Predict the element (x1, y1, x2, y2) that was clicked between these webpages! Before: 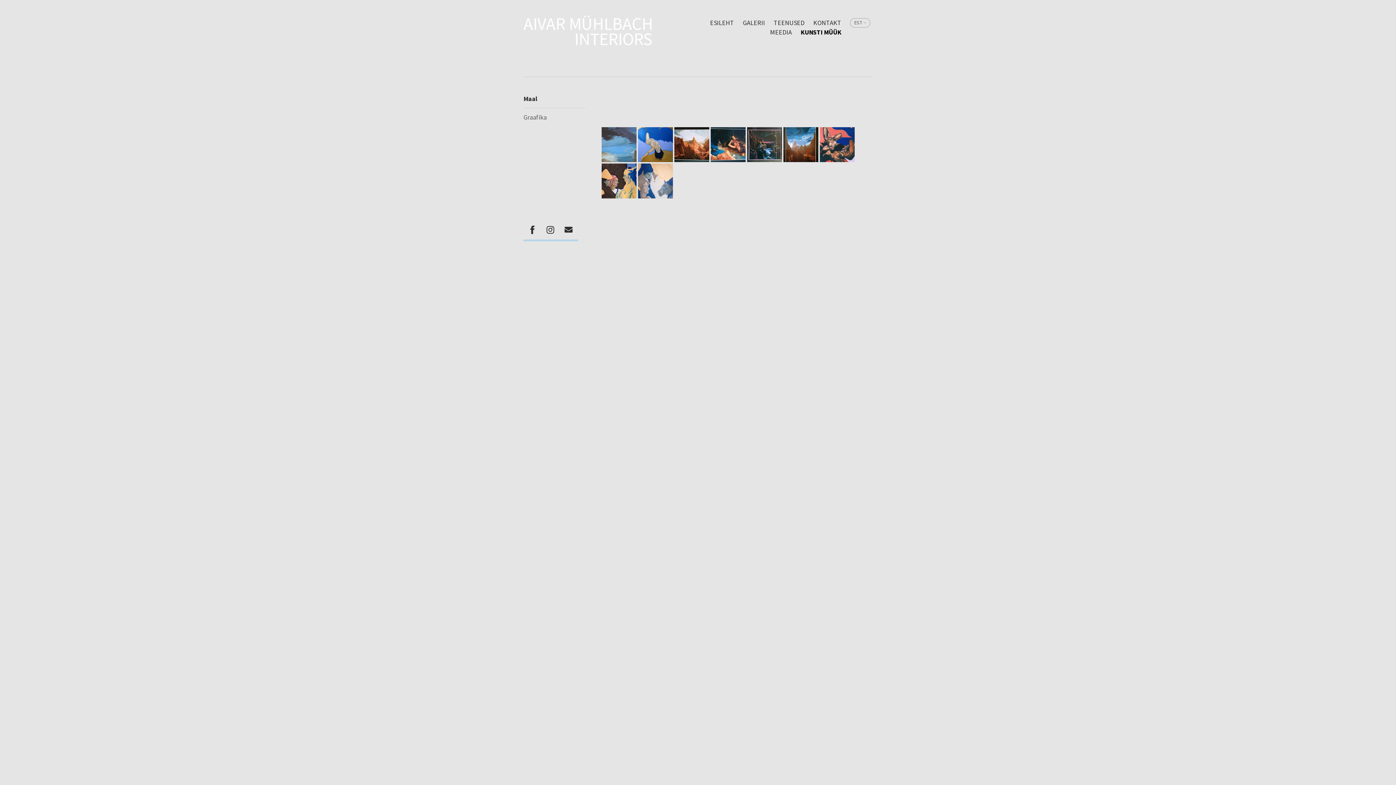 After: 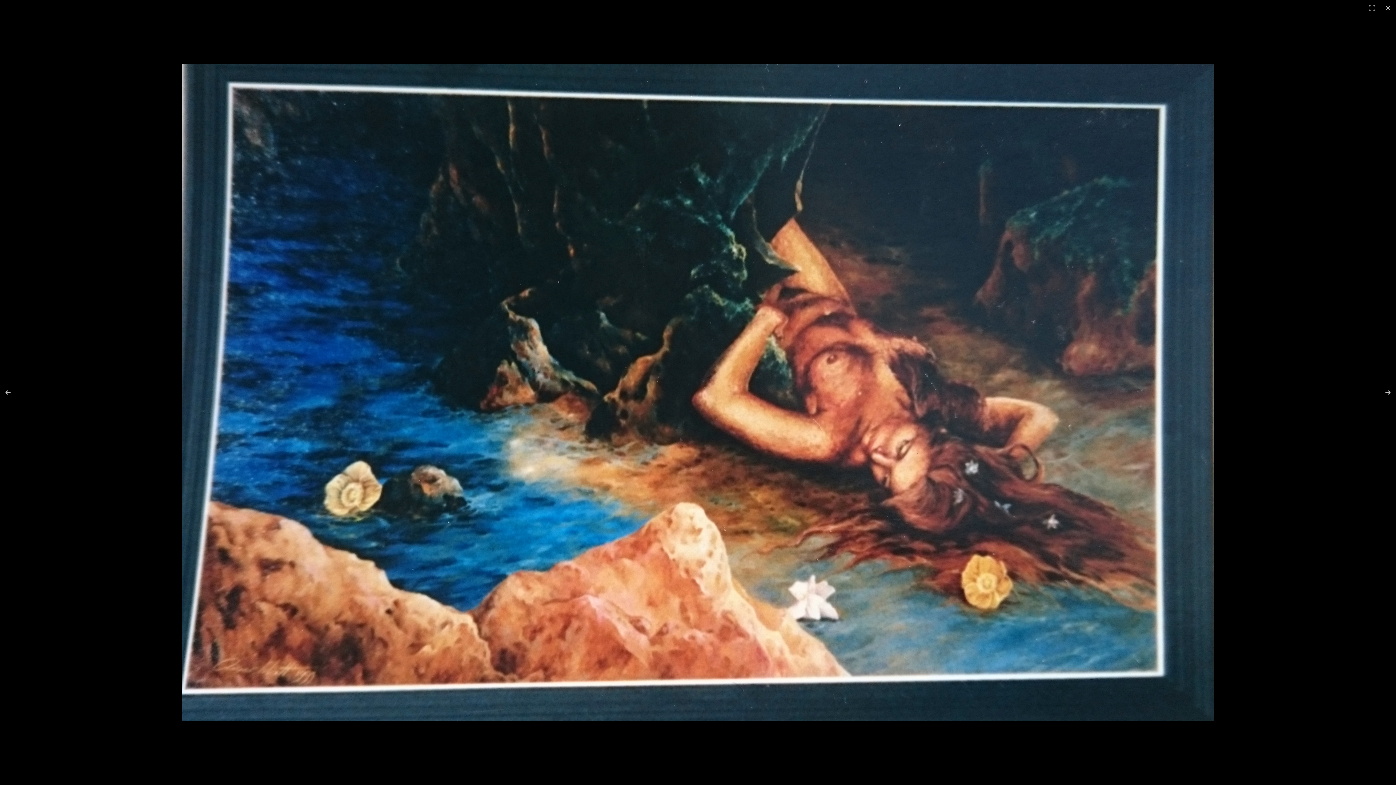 Action: bbox: (710, 127, 745, 162)